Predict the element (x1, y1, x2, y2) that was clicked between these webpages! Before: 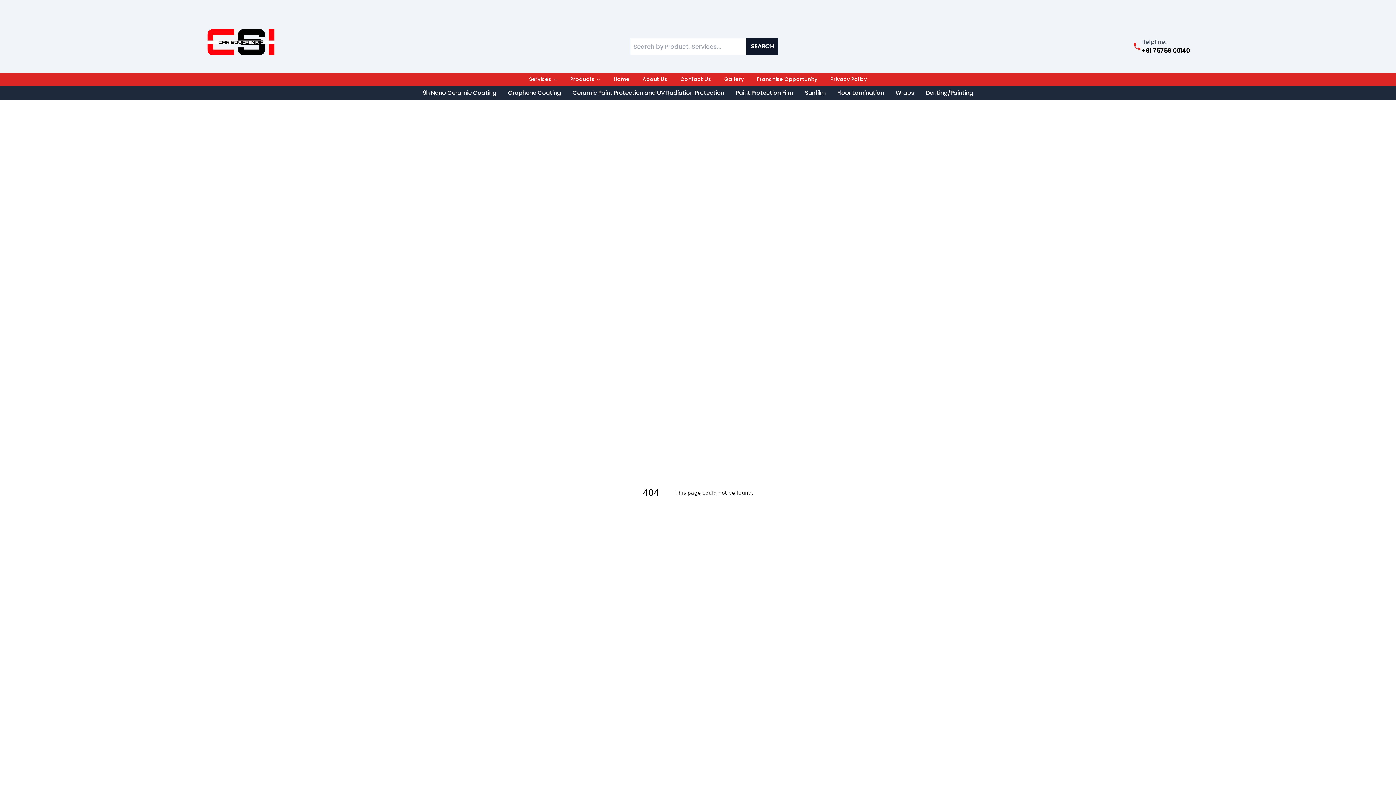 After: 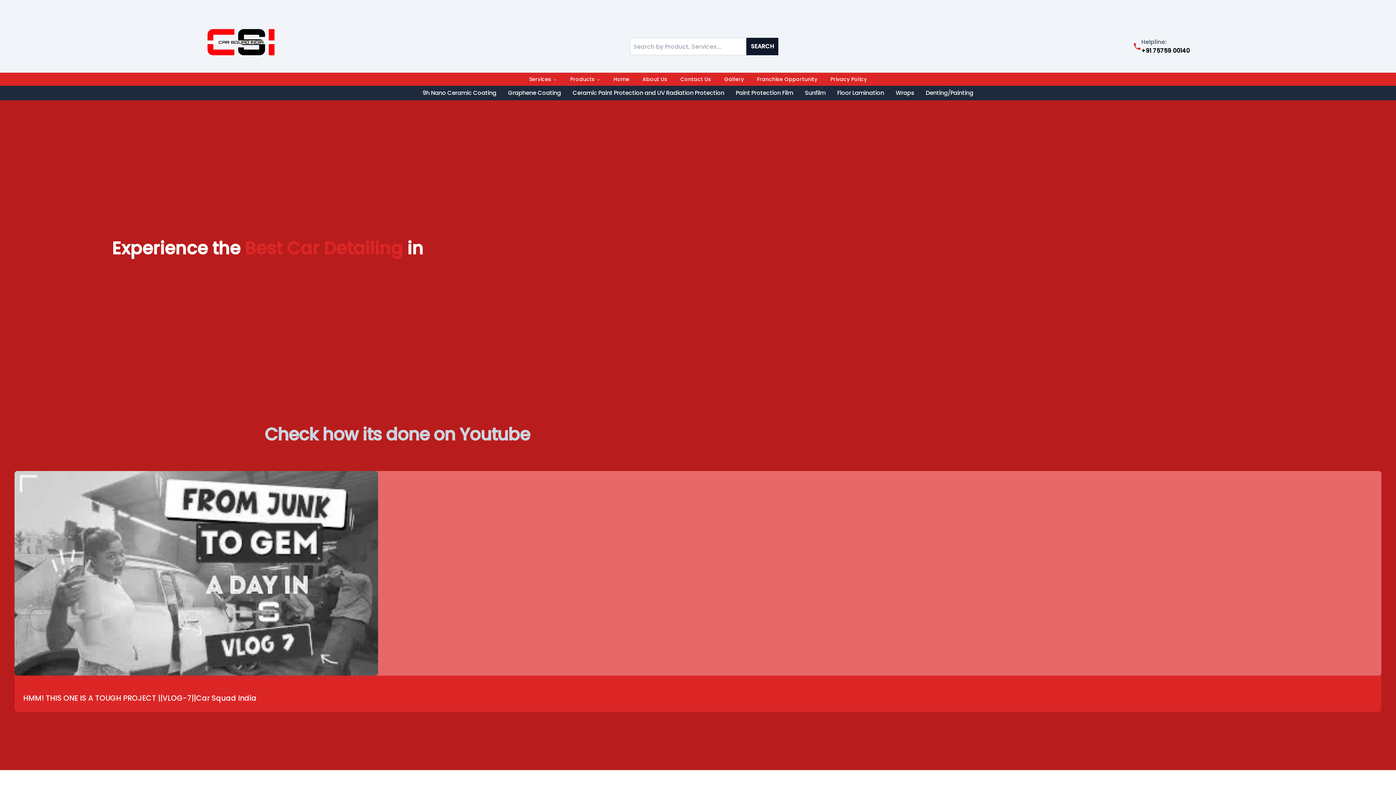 Action: bbox: (206, 29, 276, 55)